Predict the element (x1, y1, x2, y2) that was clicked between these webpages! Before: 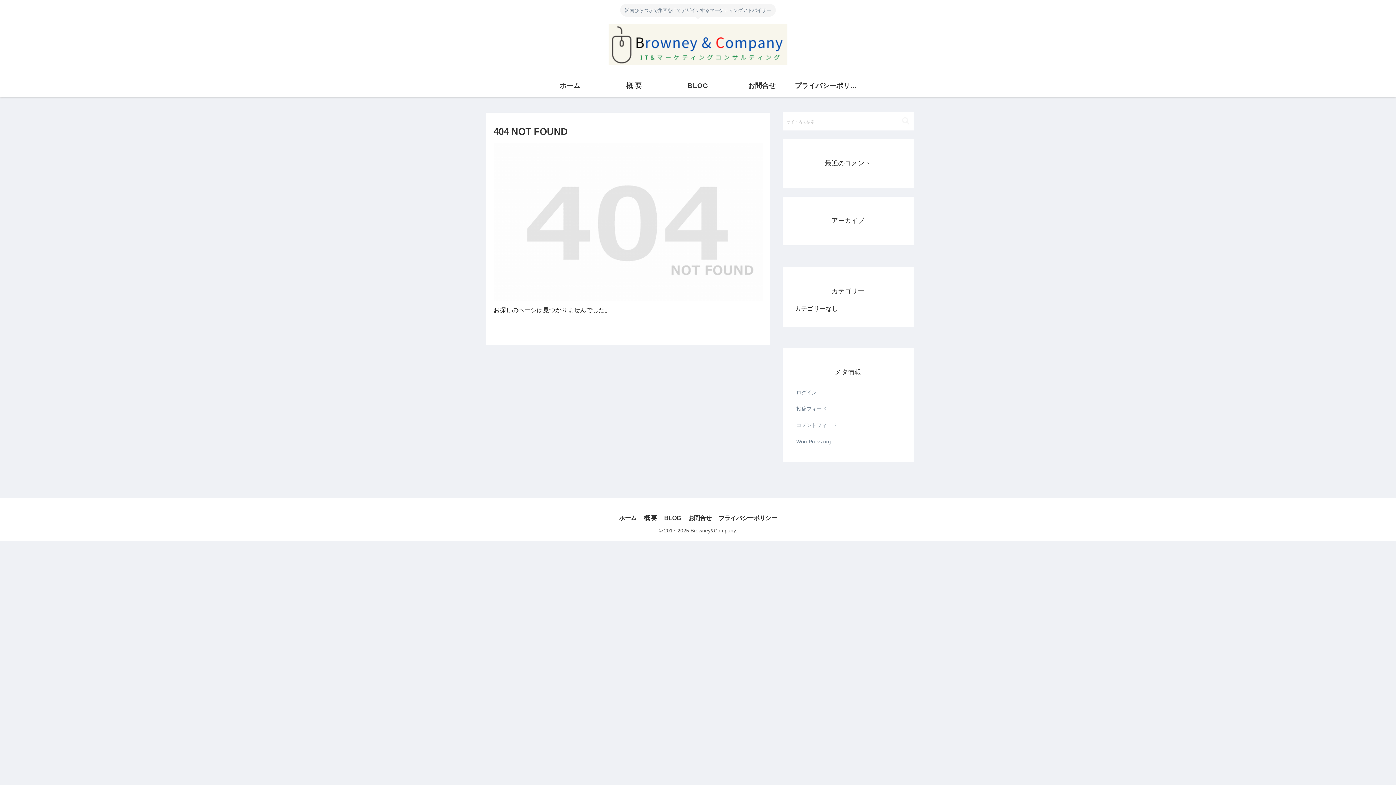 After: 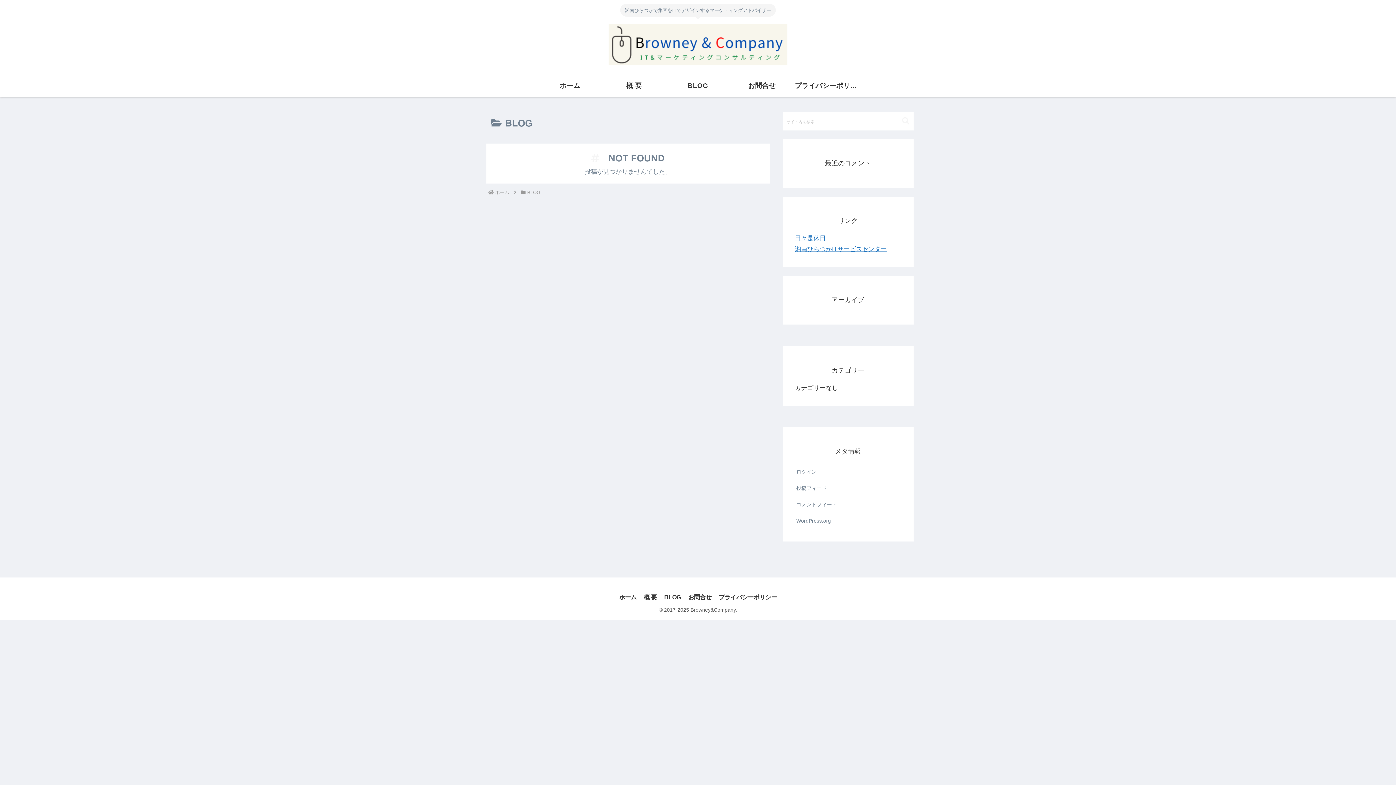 Action: bbox: (666, 74, 730, 96) label: BLOG